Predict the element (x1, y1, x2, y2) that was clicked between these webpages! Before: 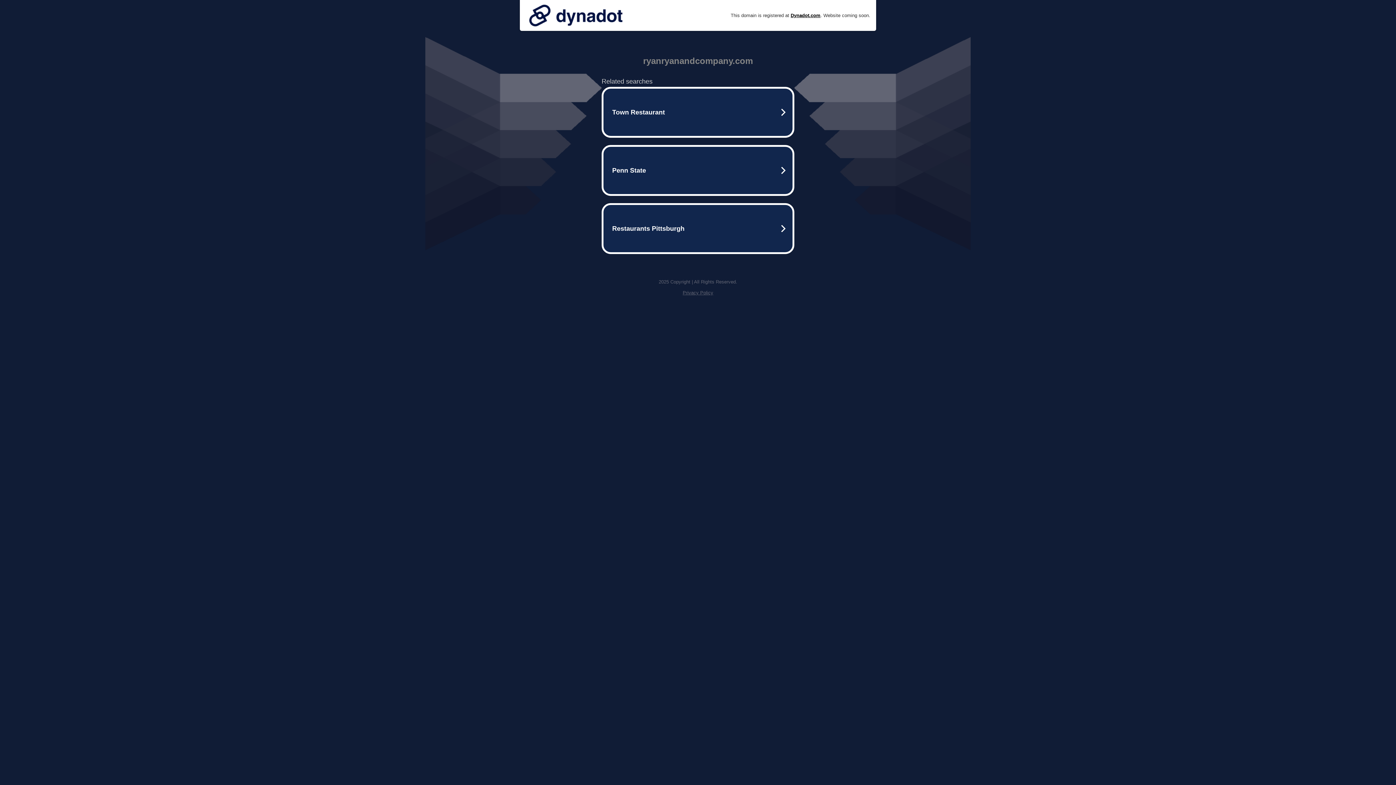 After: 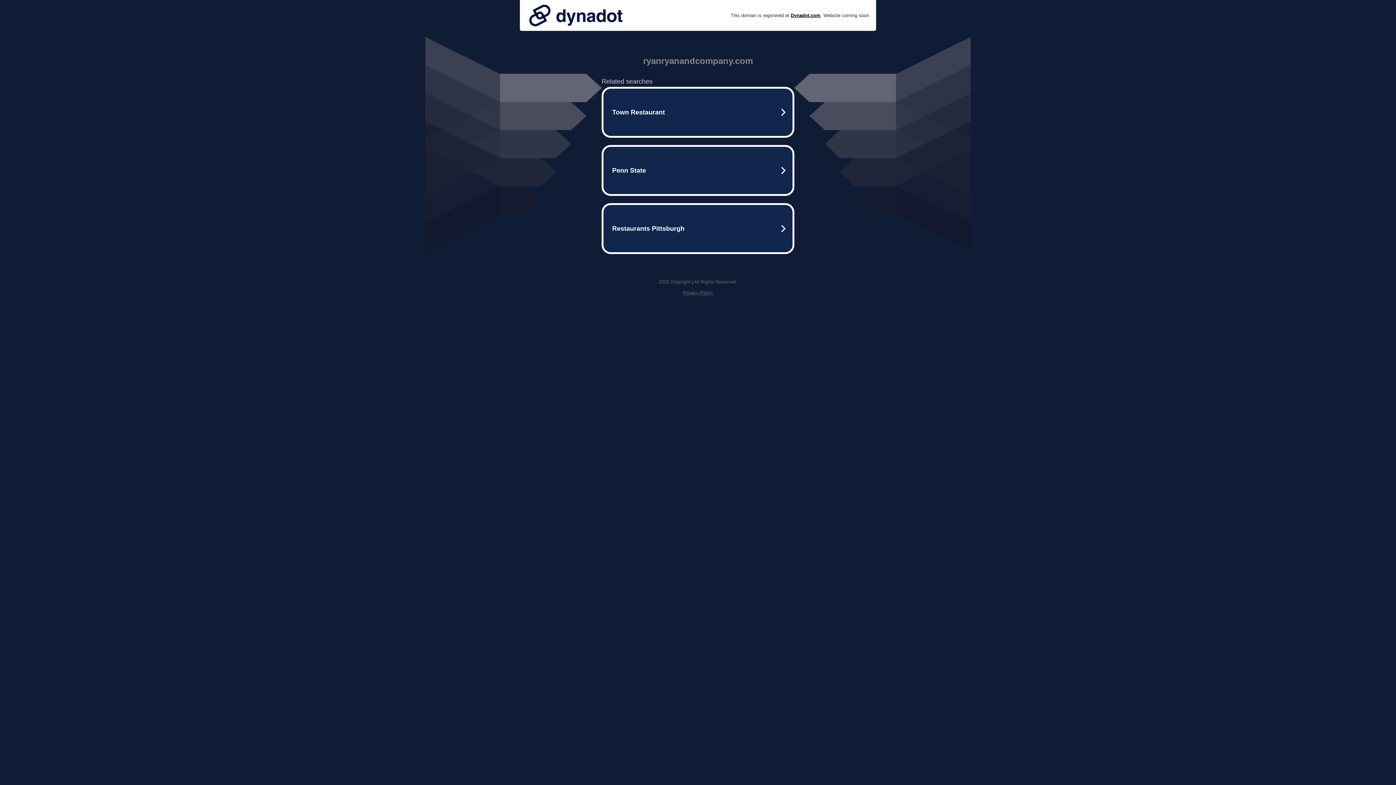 Action: bbox: (525, 0, 626, 30)